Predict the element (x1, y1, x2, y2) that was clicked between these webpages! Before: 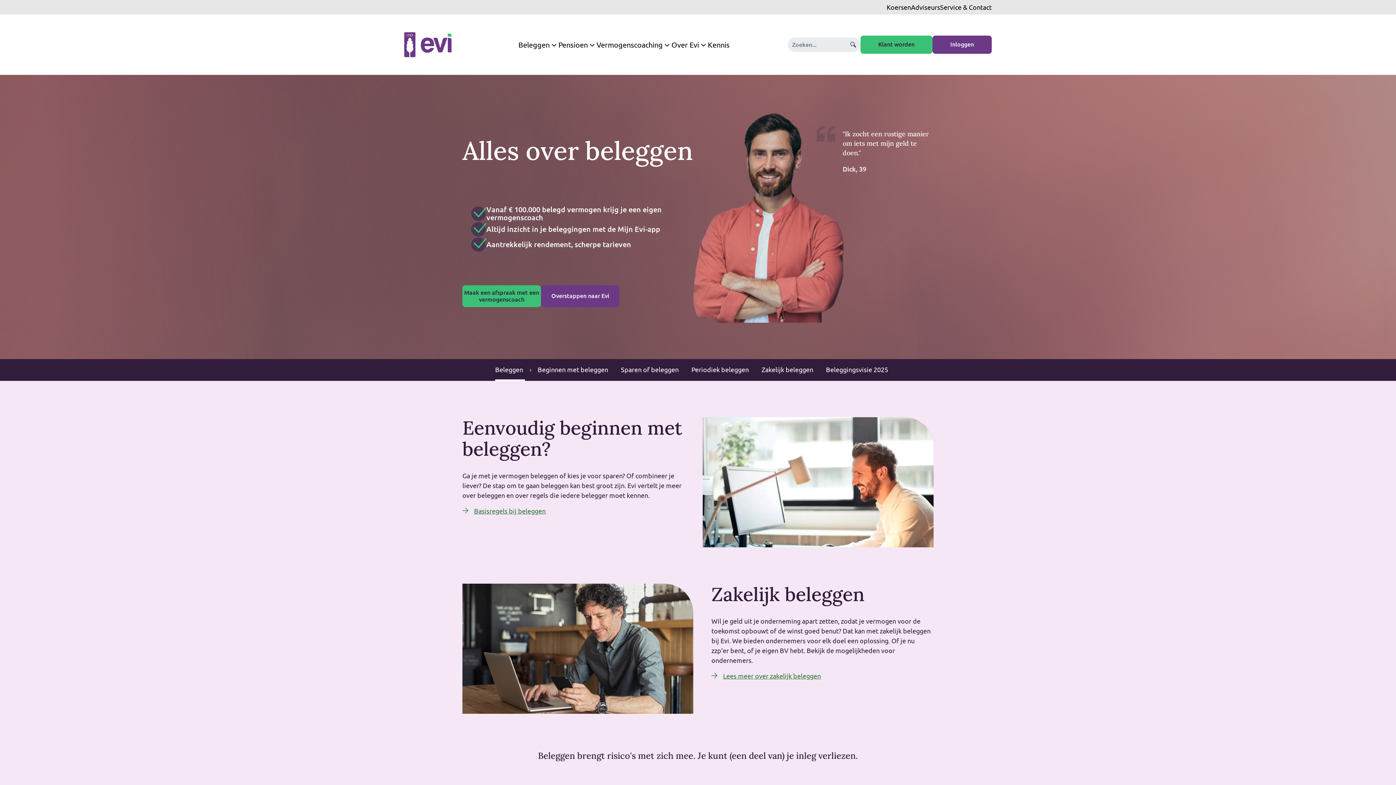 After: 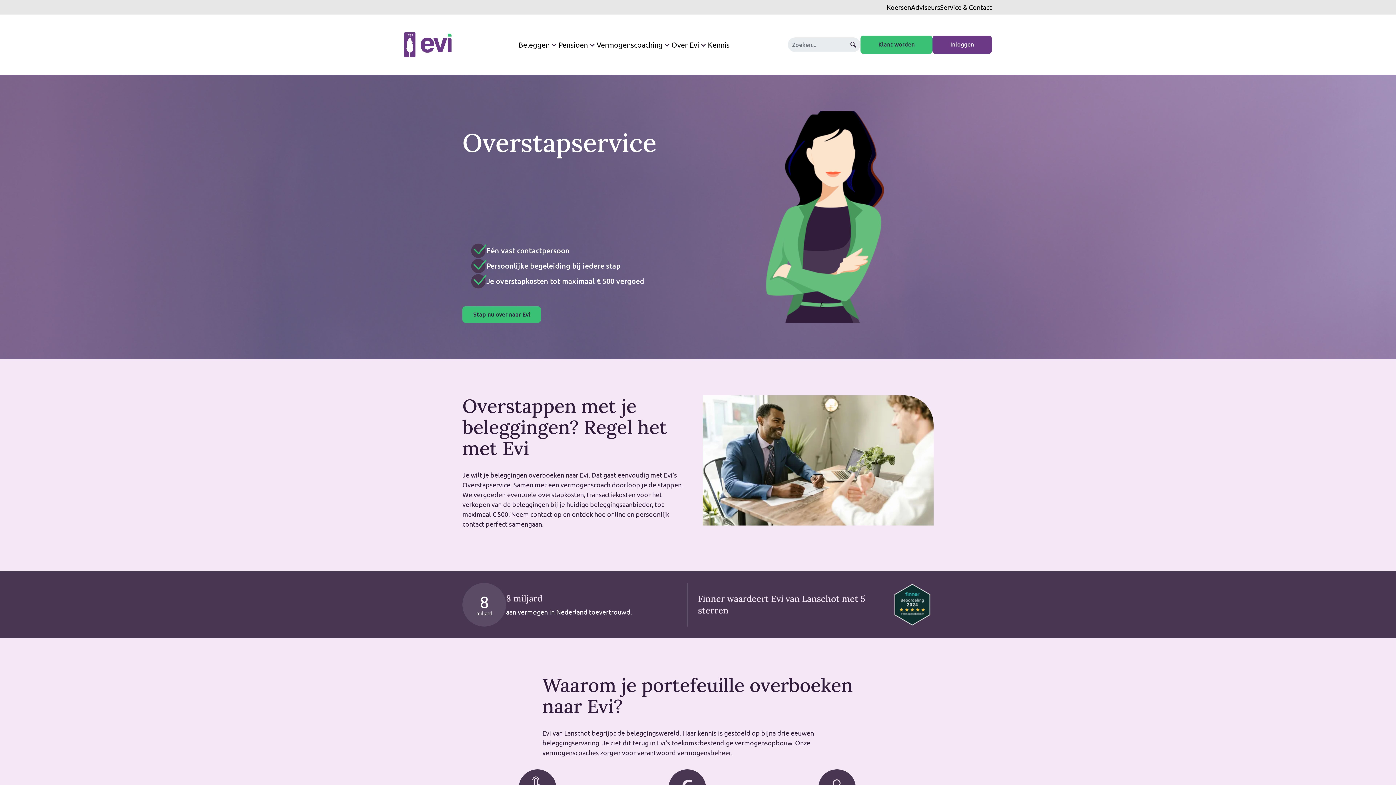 Action: label: Overstappen naar Evi bbox: (541, 285, 619, 307)